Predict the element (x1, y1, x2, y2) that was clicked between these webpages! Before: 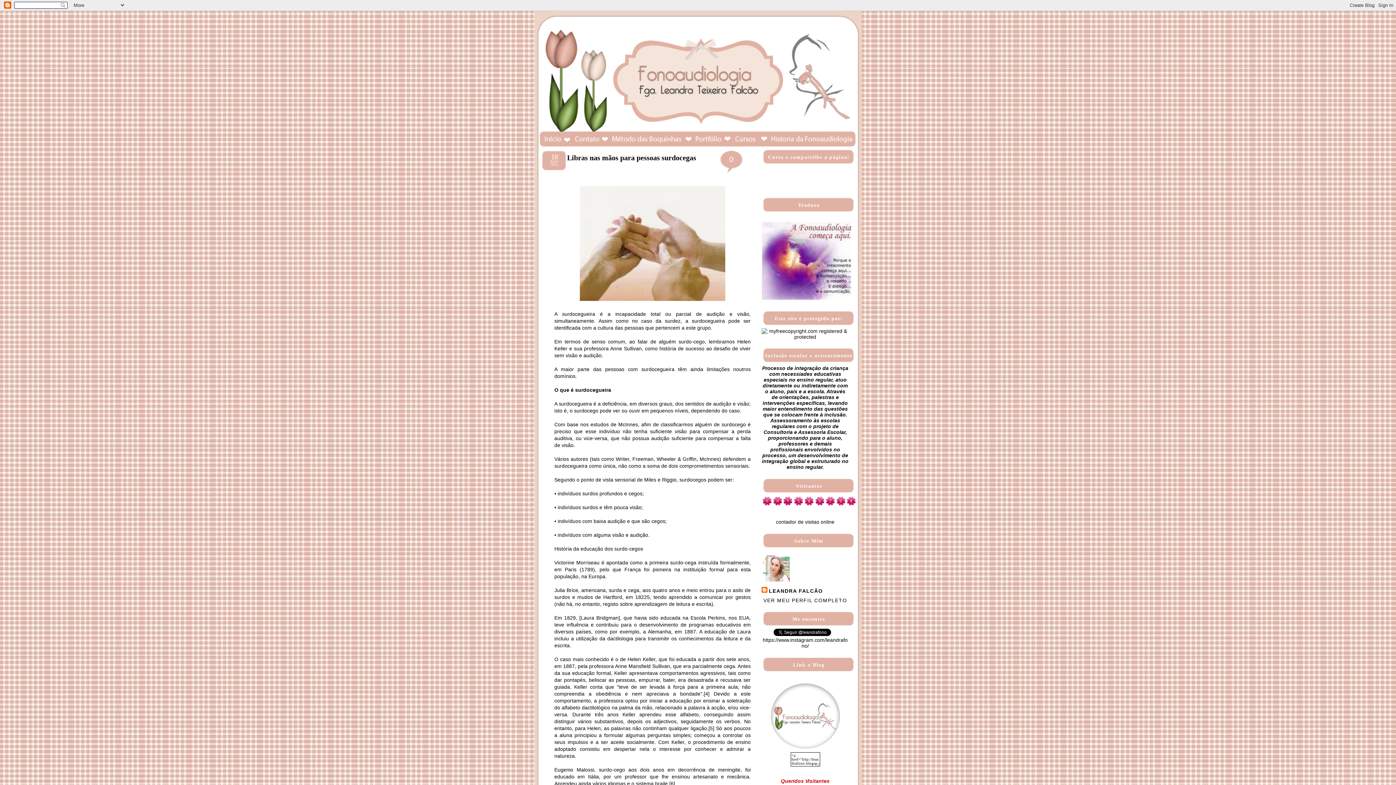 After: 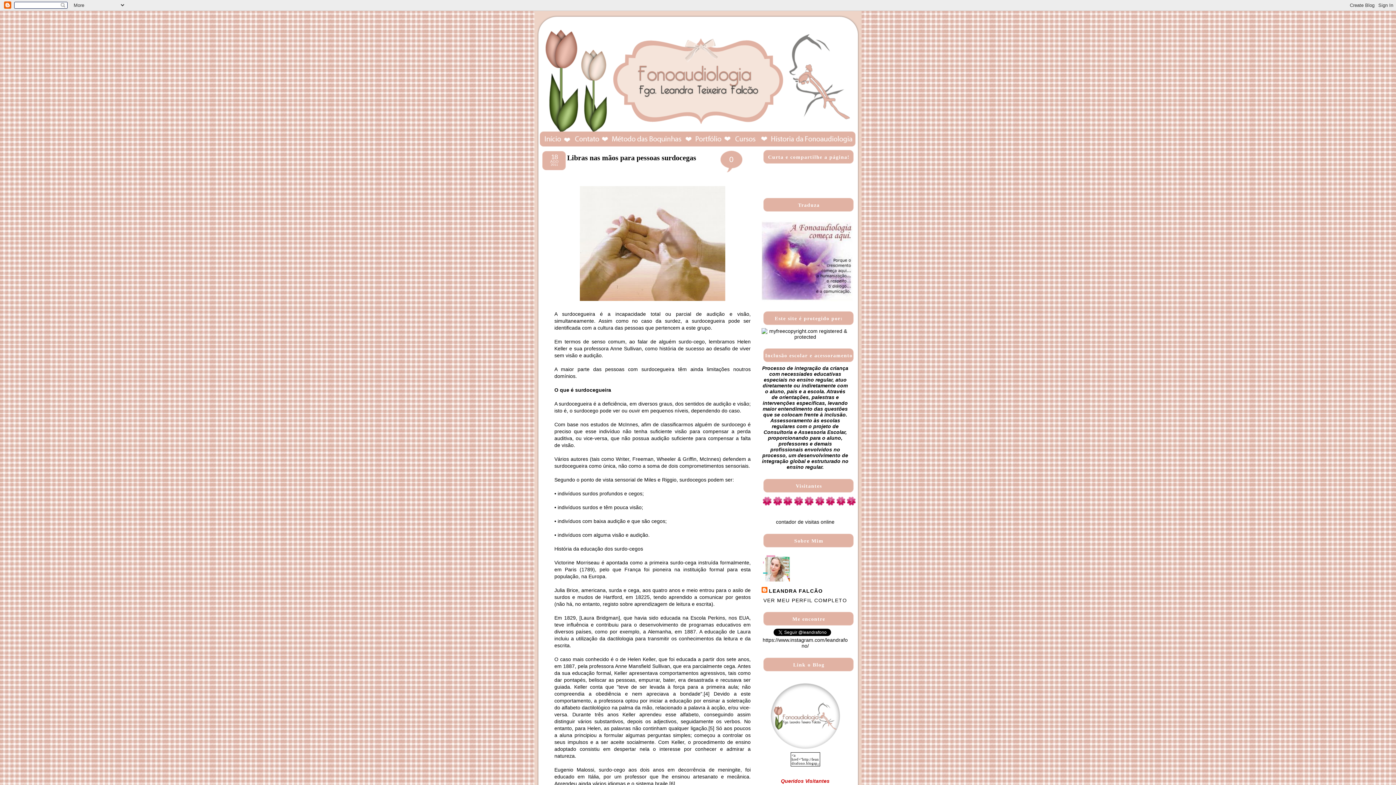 Action: bbox: (567, 154, 740, 161) label: Libras nas mãos para pessoas surdocegas